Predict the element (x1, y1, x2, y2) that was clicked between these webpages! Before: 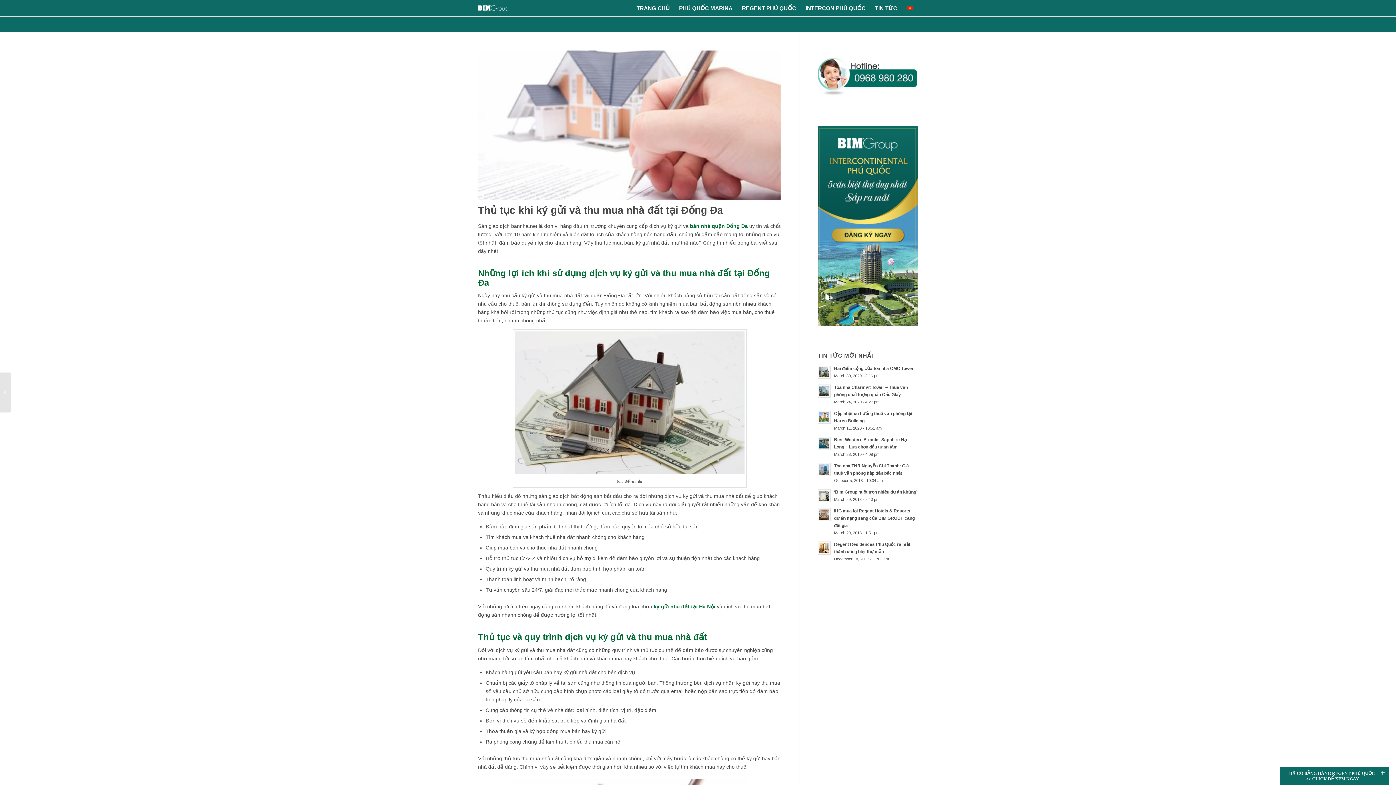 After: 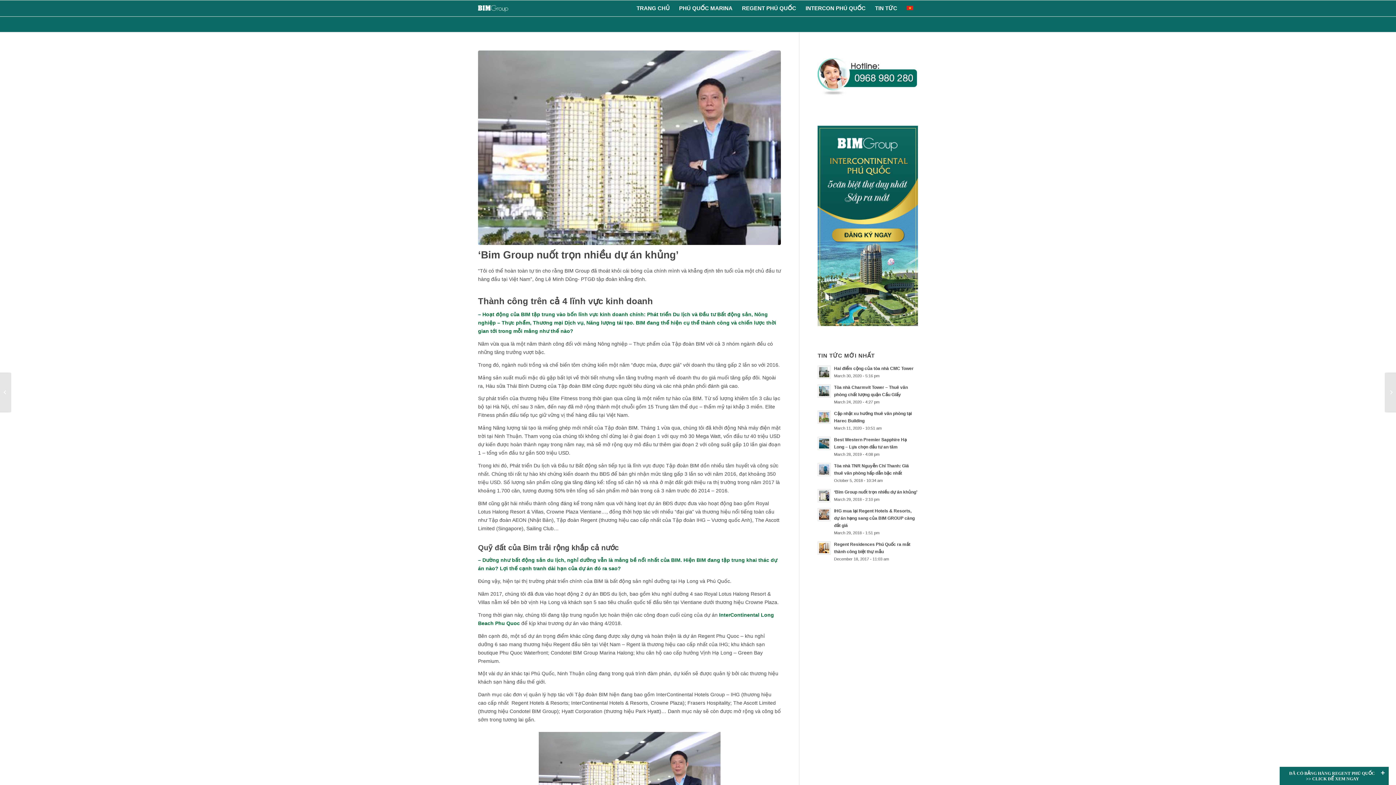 Action: label: ‘Bim Group nuốt trọn nhiều dự án khủng’
March 29, 2018 - 2:10 pm bbox: (817, 488, 918, 503)